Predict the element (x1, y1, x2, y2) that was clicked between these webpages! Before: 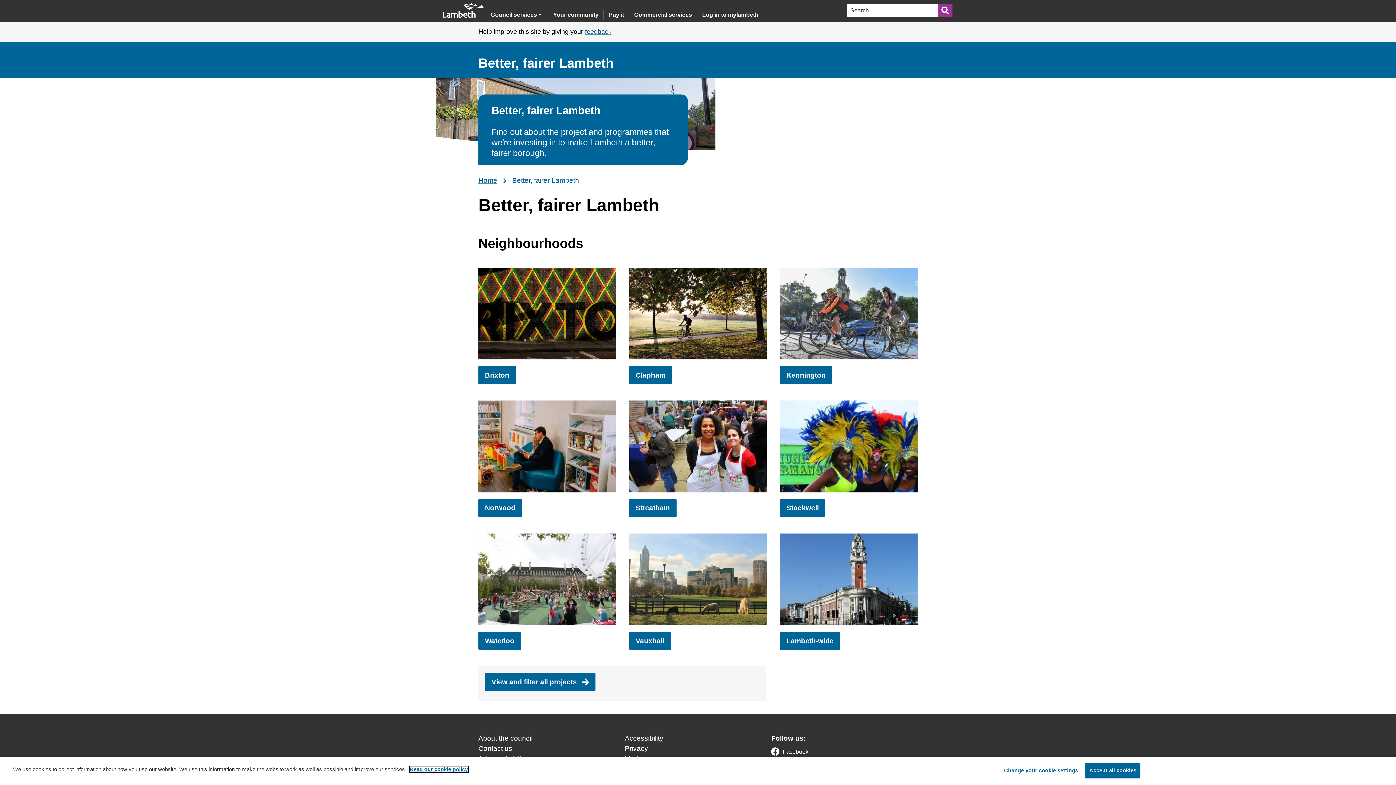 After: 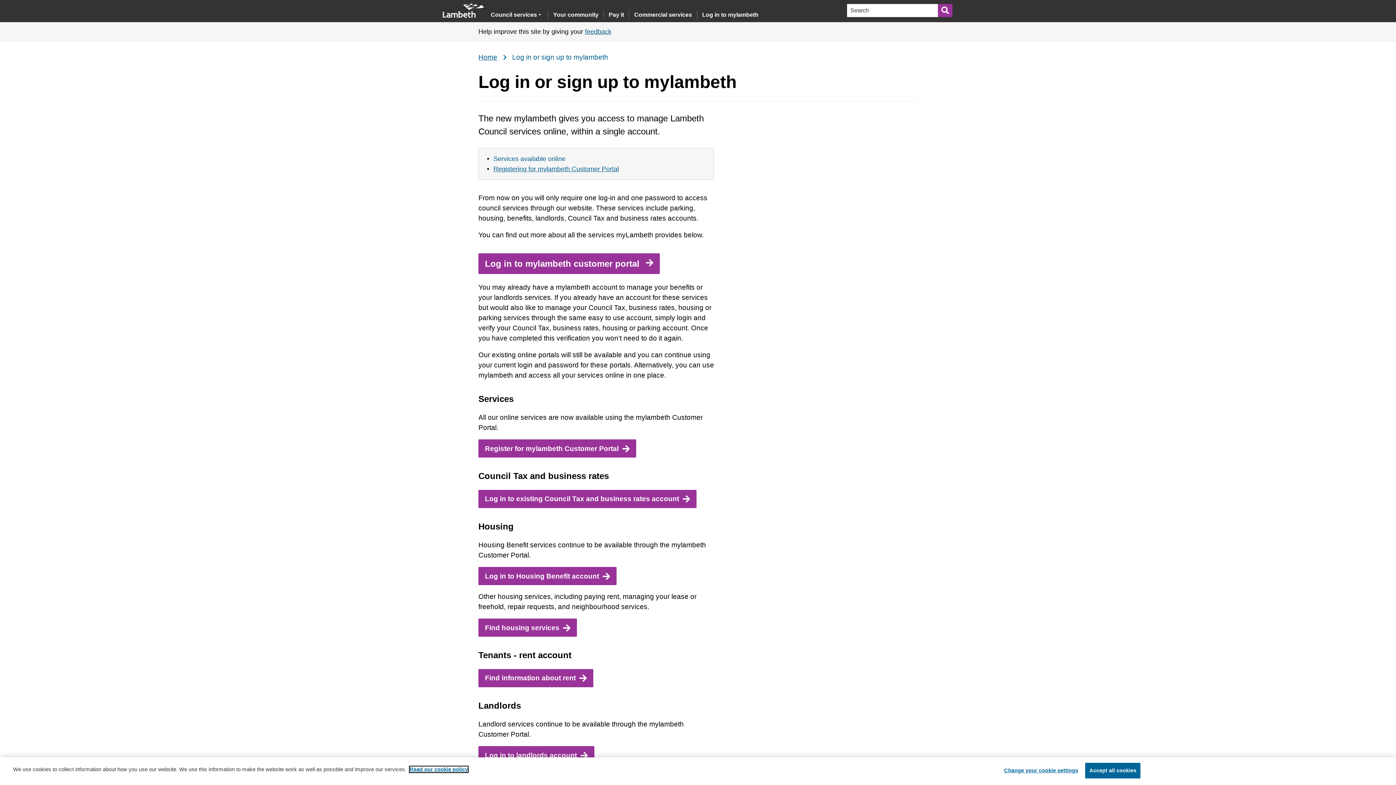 Action: bbox: (702, 7, 758, 22) label: Log in to mylambeth